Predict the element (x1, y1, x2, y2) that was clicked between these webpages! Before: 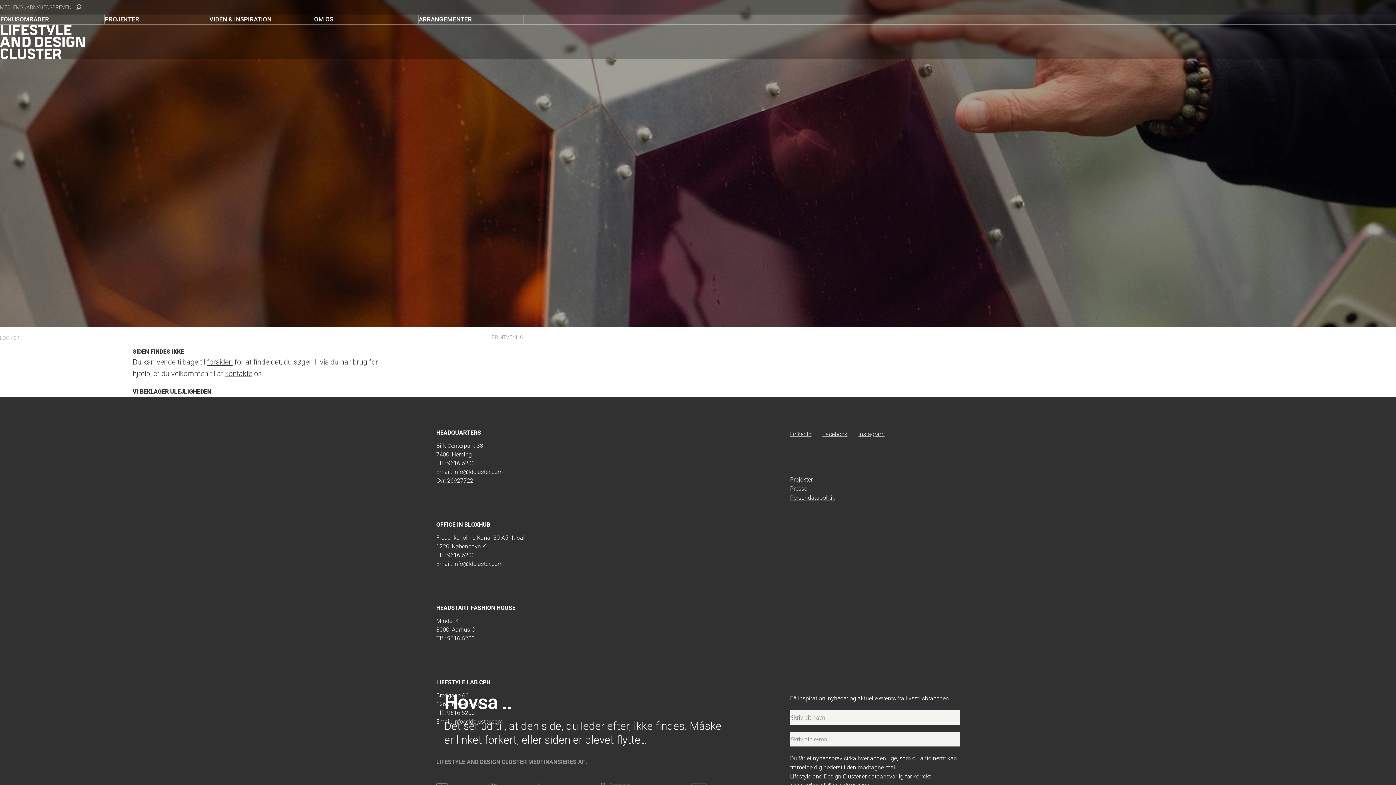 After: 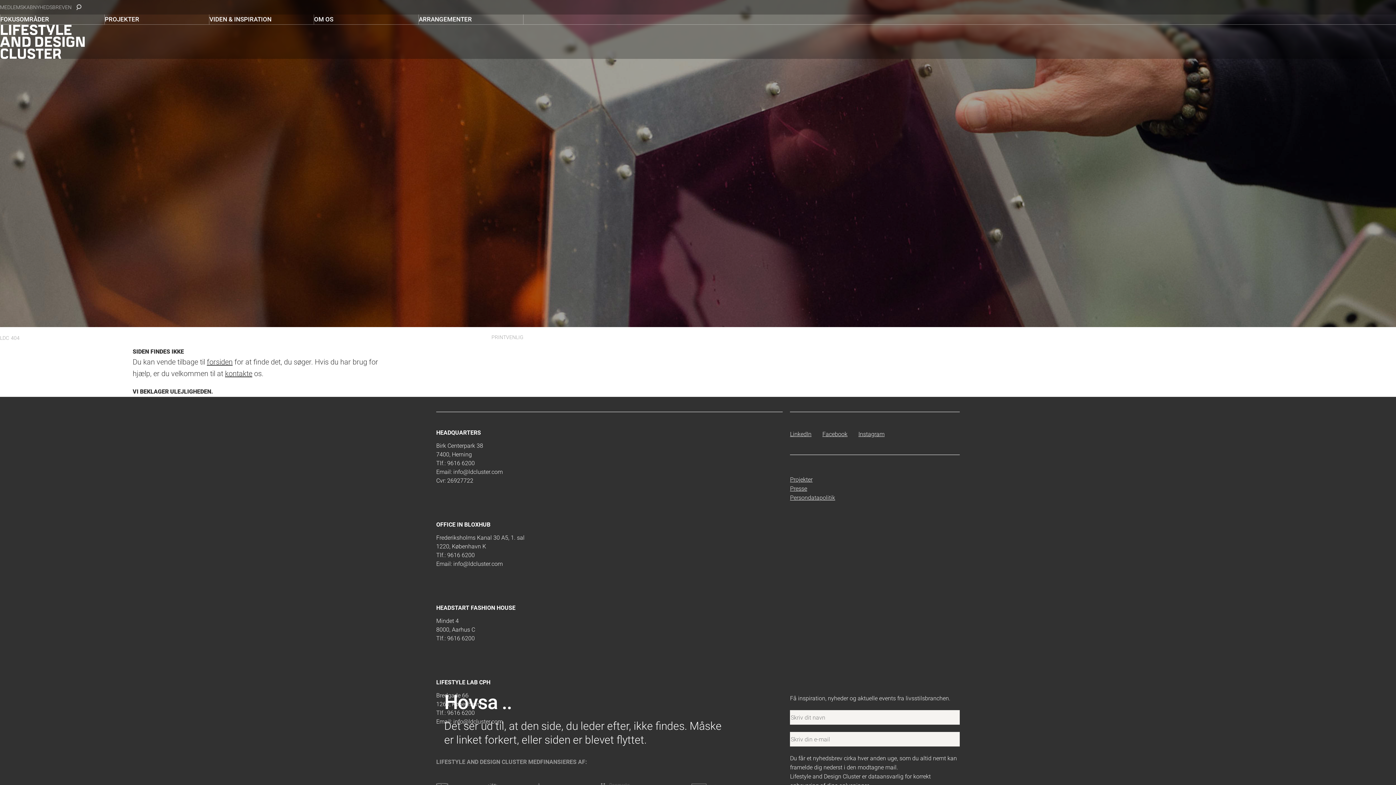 Action: bbox: (858, 429, 884, 438) label: Instagram